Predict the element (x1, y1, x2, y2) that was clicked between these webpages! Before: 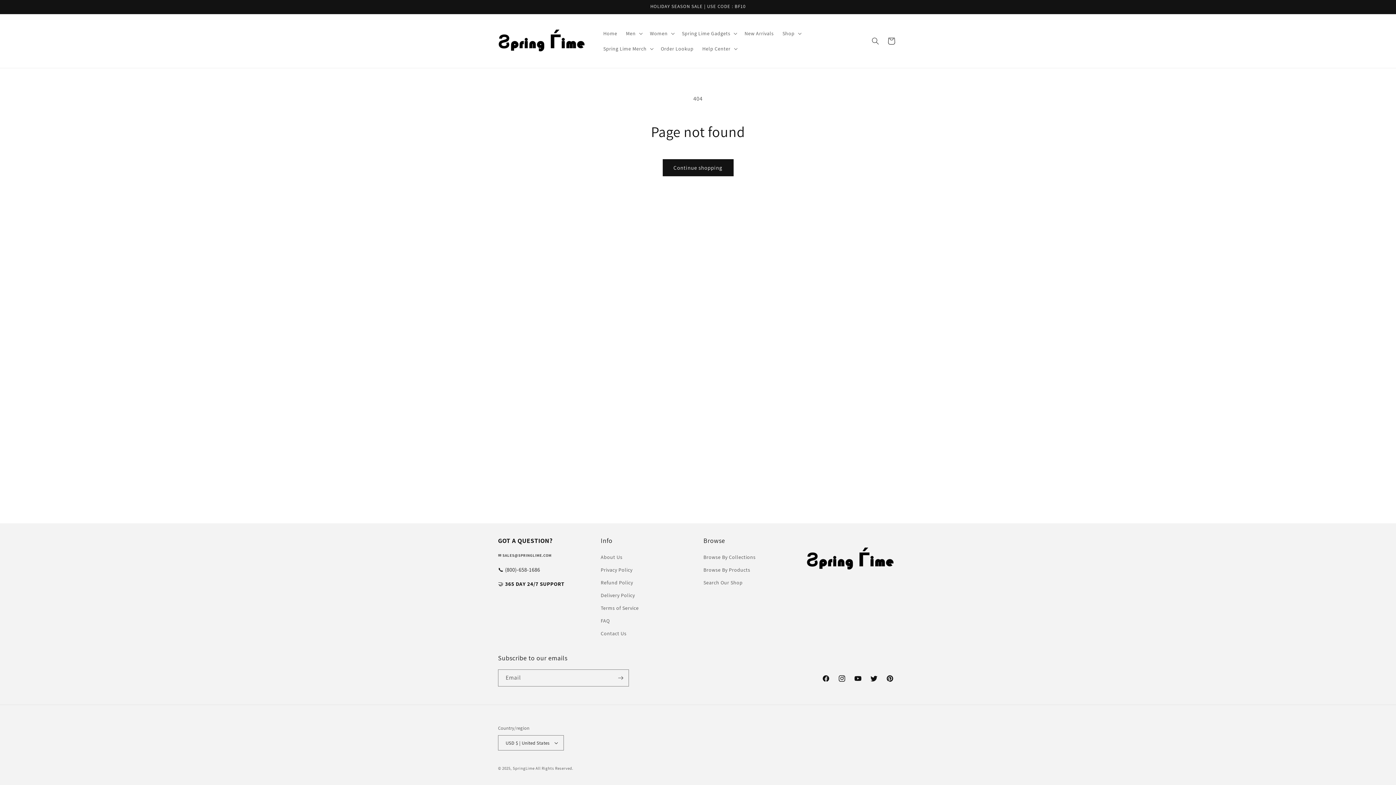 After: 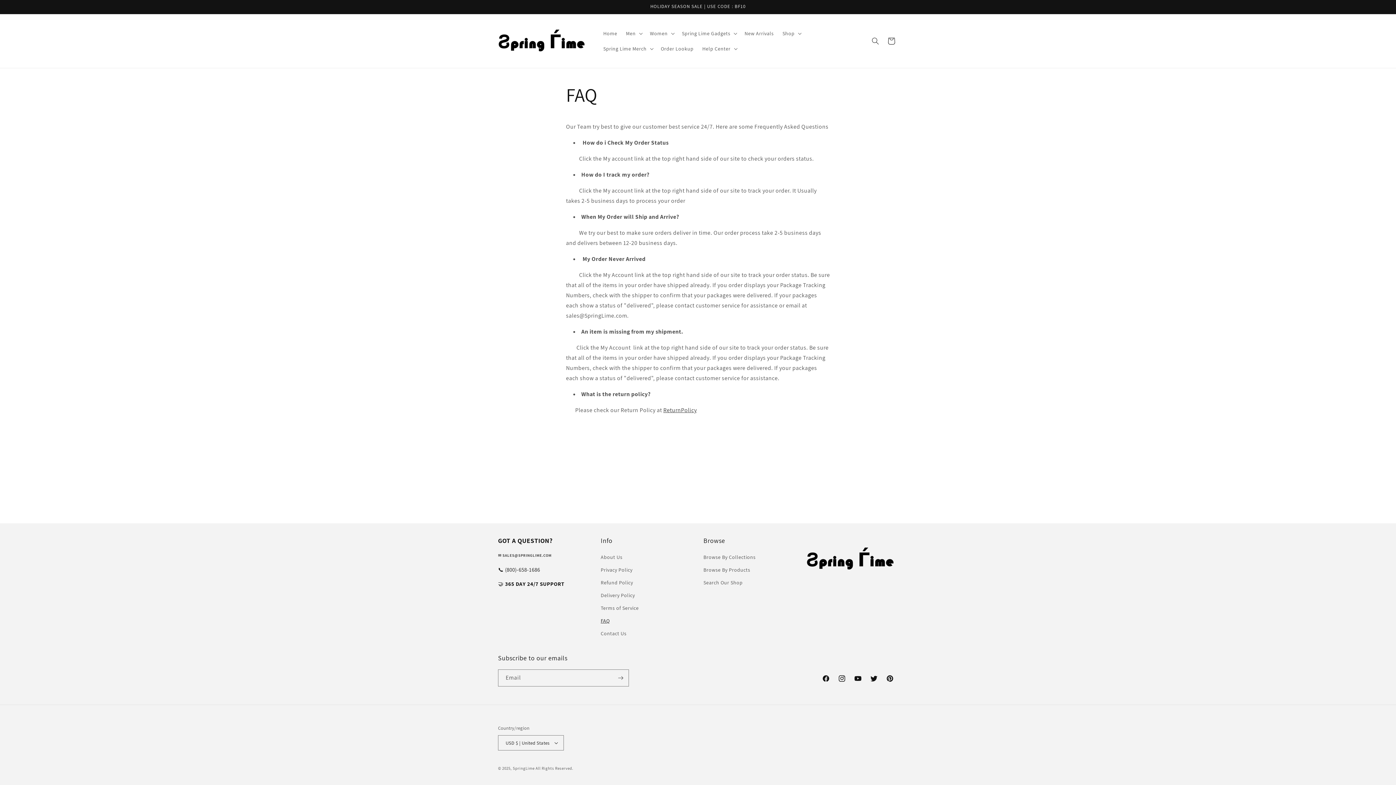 Action: bbox: (600, 614, 609, 627) label: FAQ